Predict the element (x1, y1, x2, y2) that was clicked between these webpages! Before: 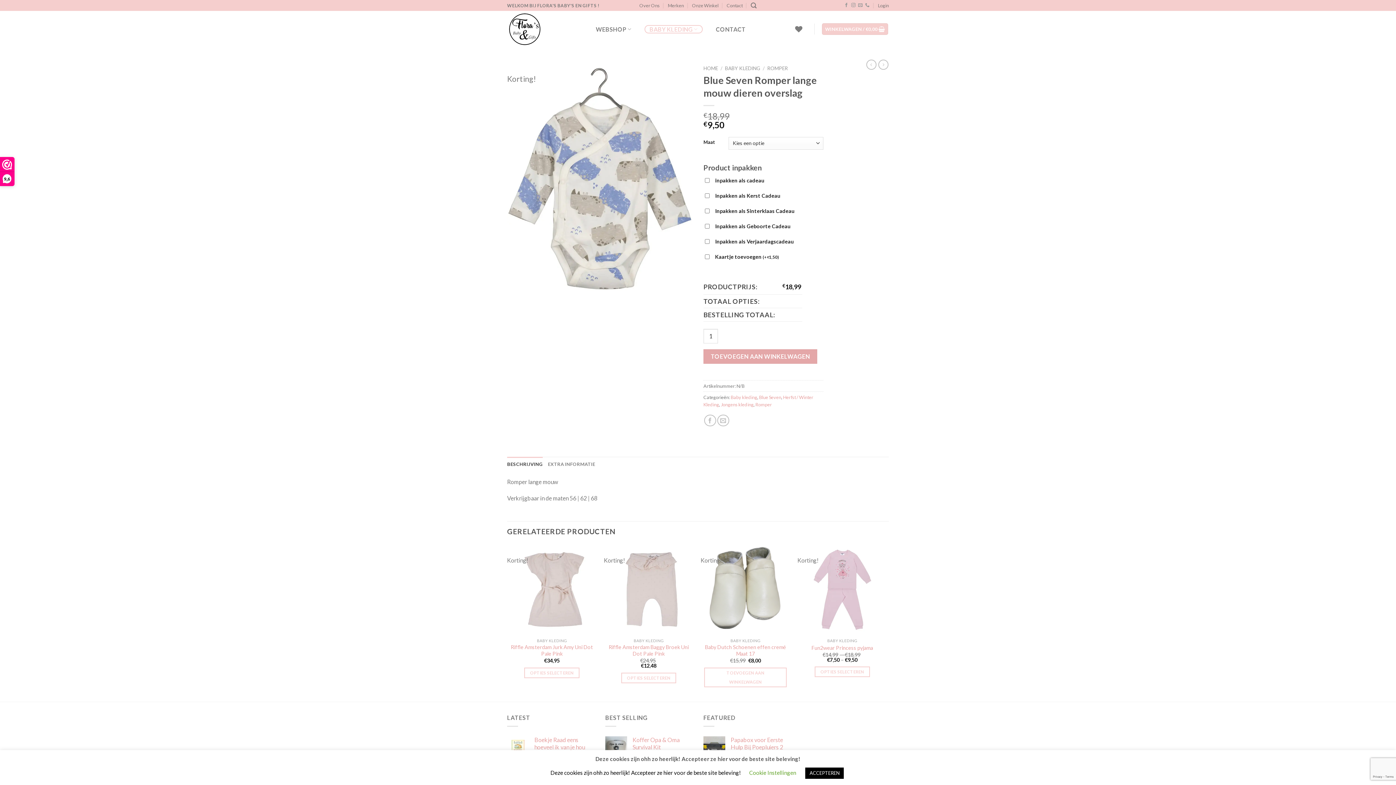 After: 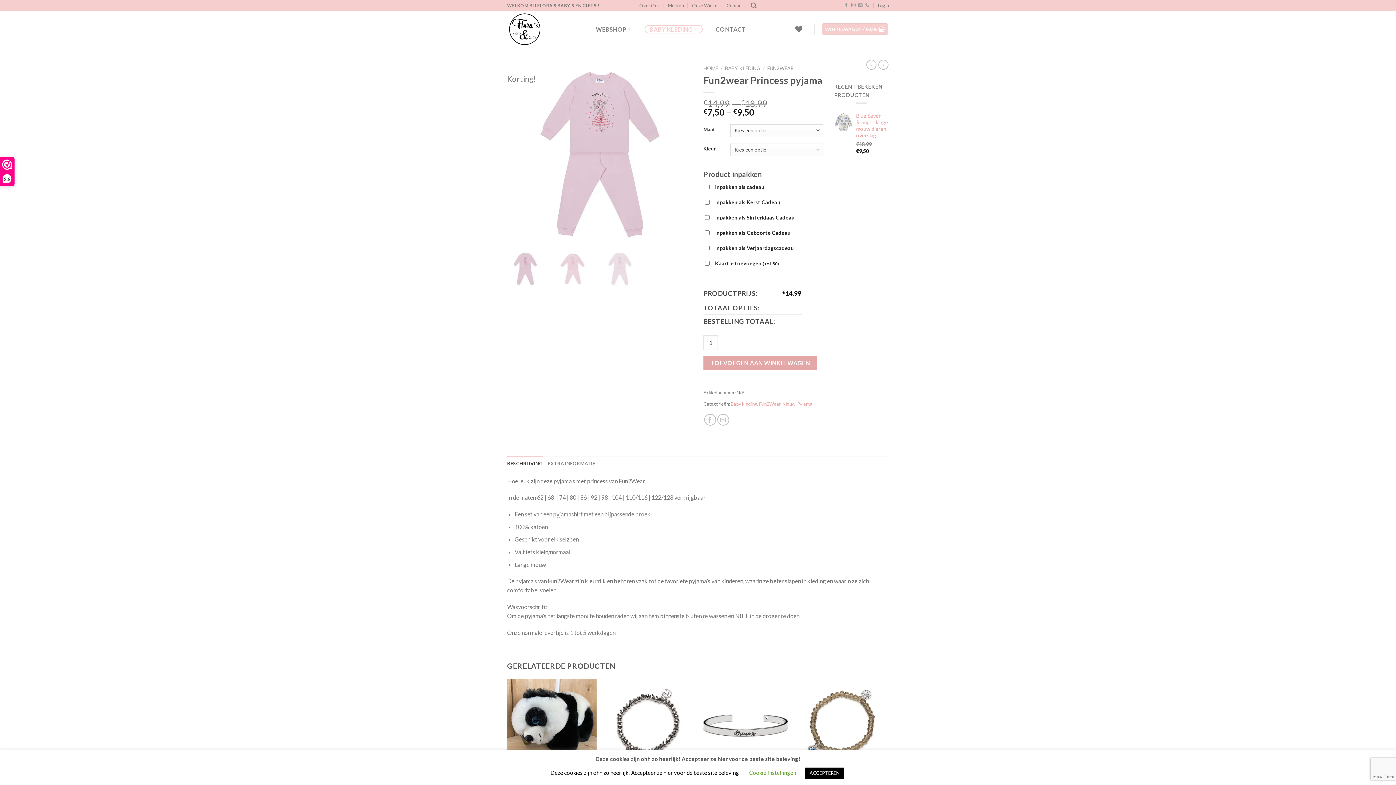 Action: bbox: (811, 644, 873, 651) label: Fun2wear Princess pyjama